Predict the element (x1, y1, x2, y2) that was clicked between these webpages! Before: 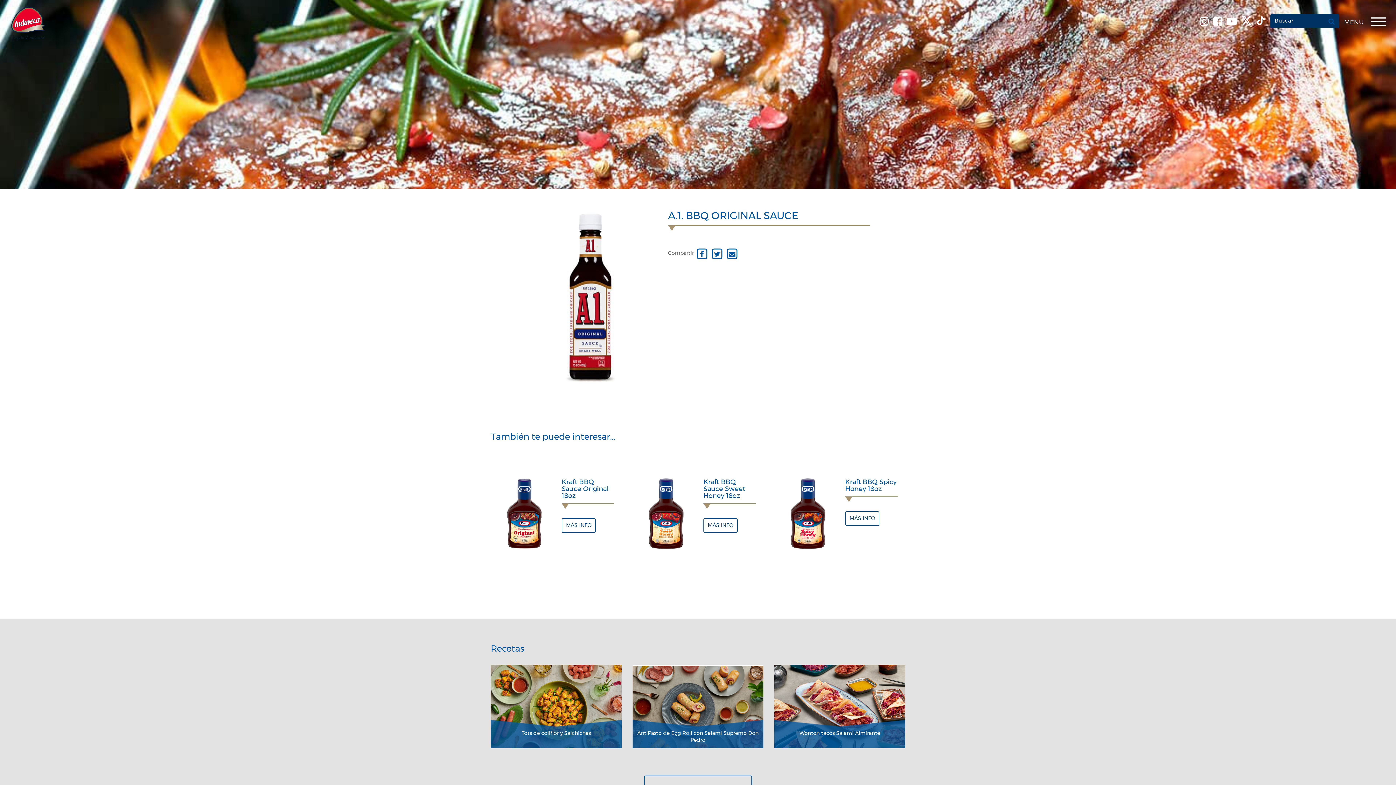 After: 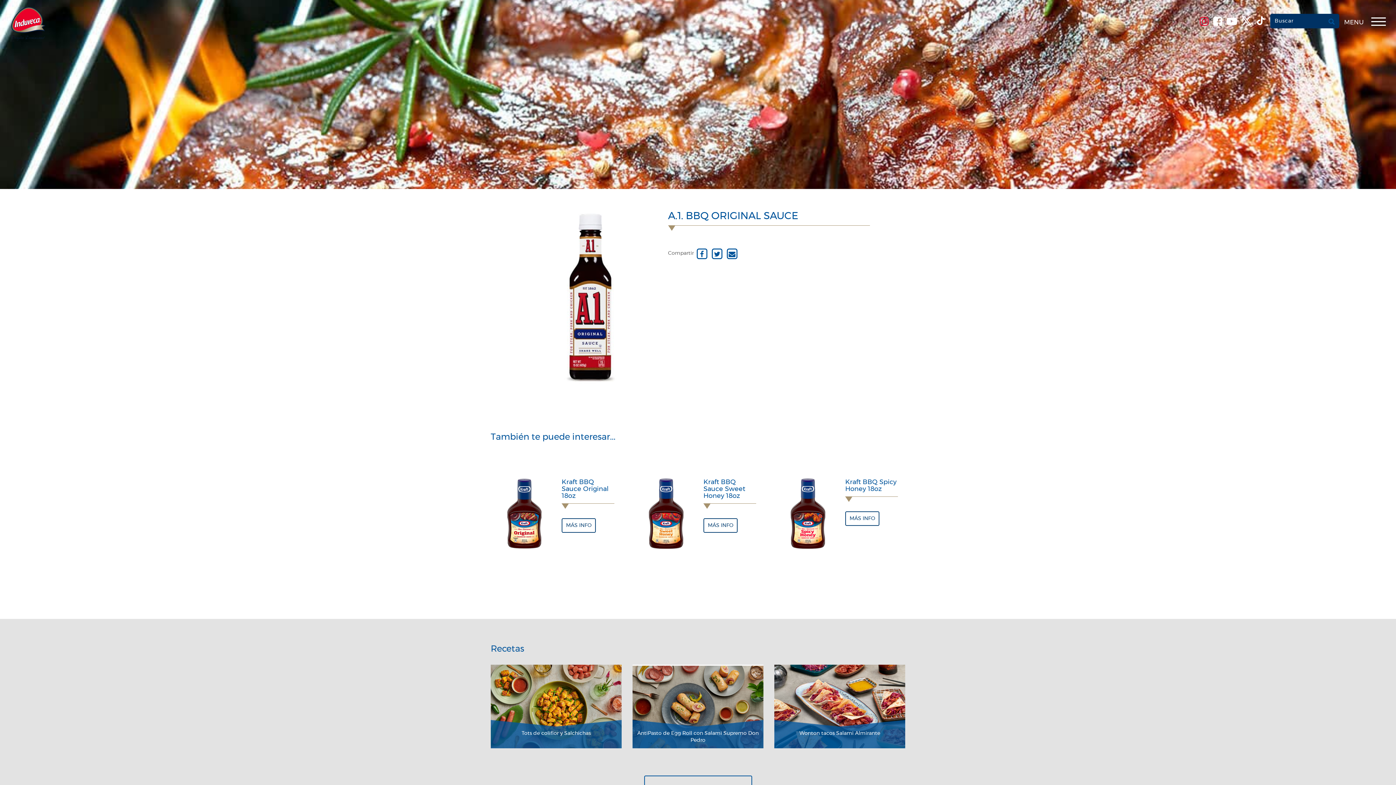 Action: bbox: (1200, 10, 1208, 28)